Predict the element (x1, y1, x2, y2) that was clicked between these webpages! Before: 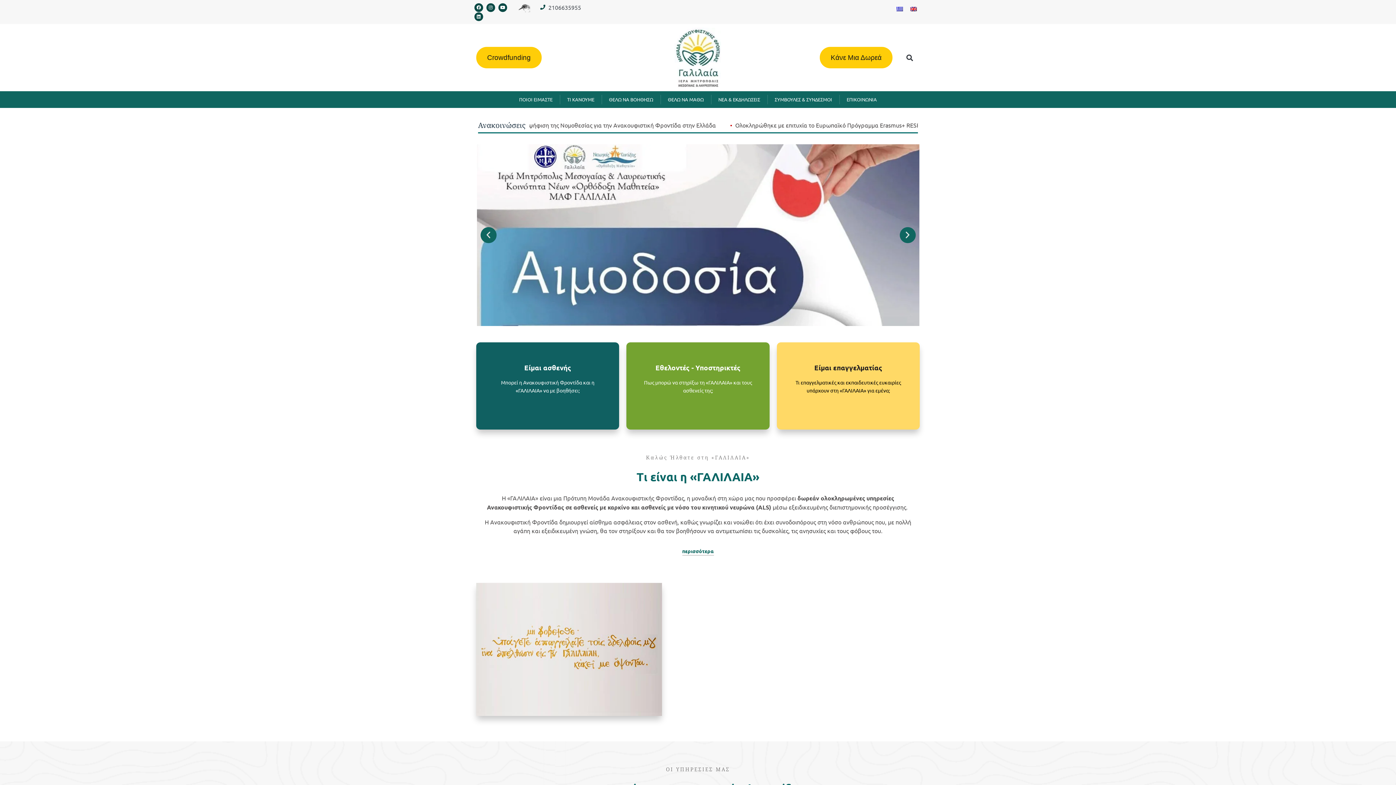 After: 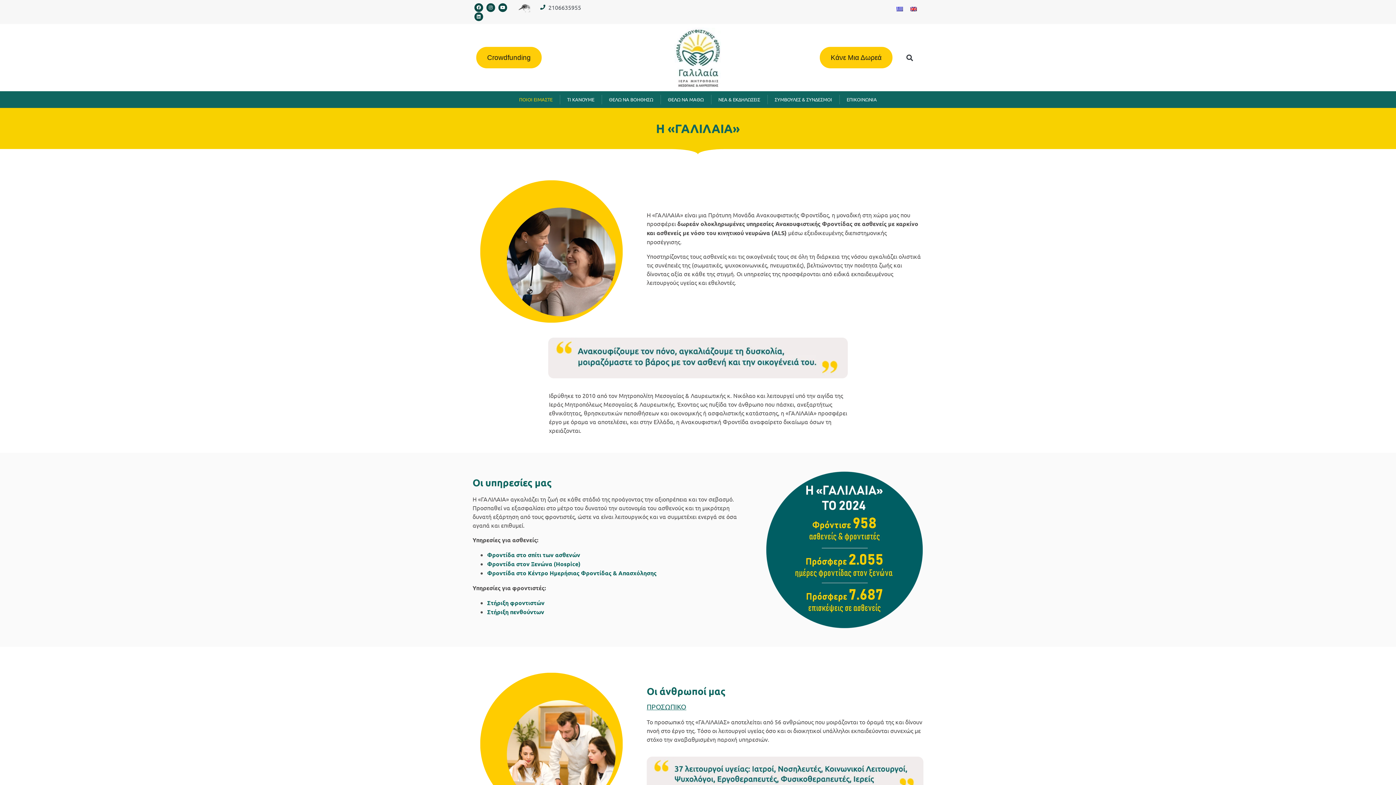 Action: bbox: (682, 548, 714, 556) label: περισσότερα